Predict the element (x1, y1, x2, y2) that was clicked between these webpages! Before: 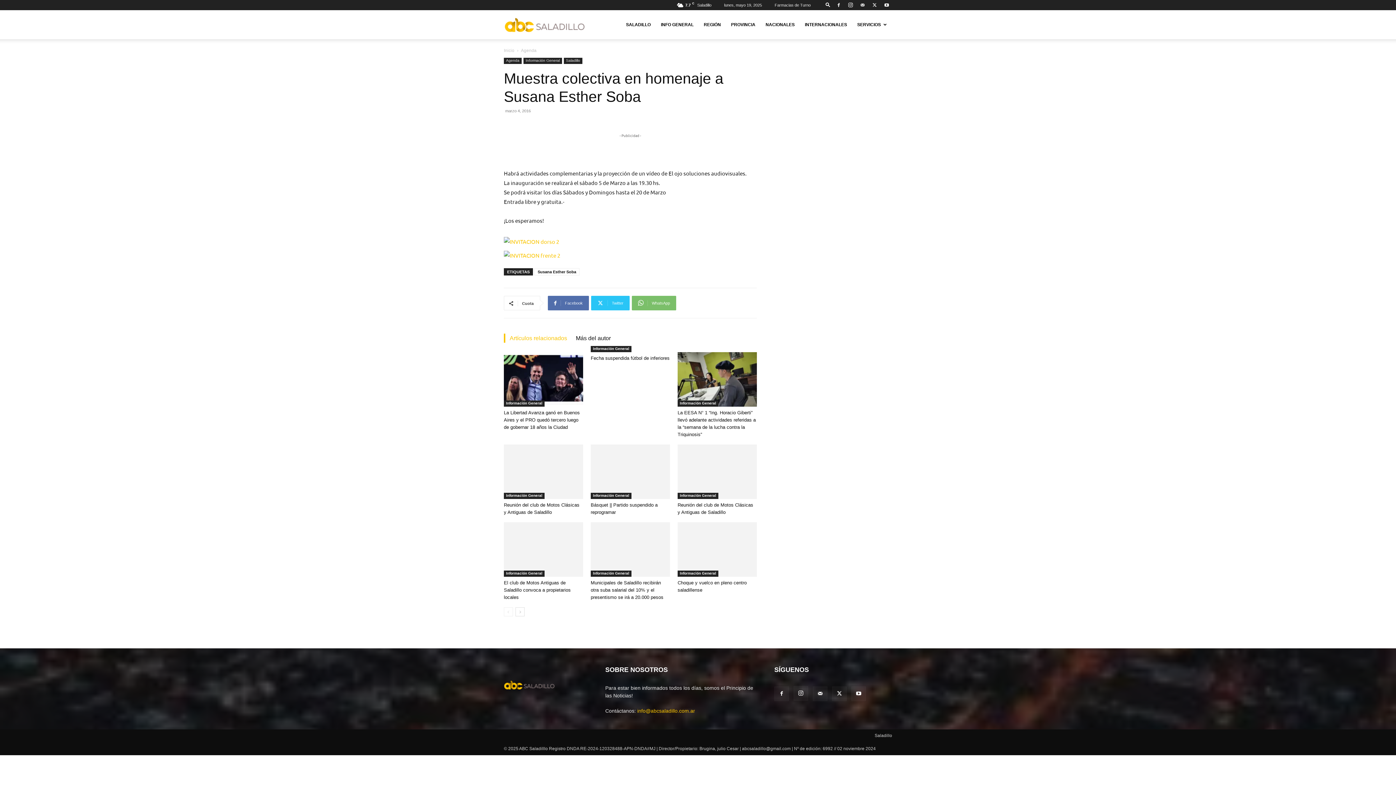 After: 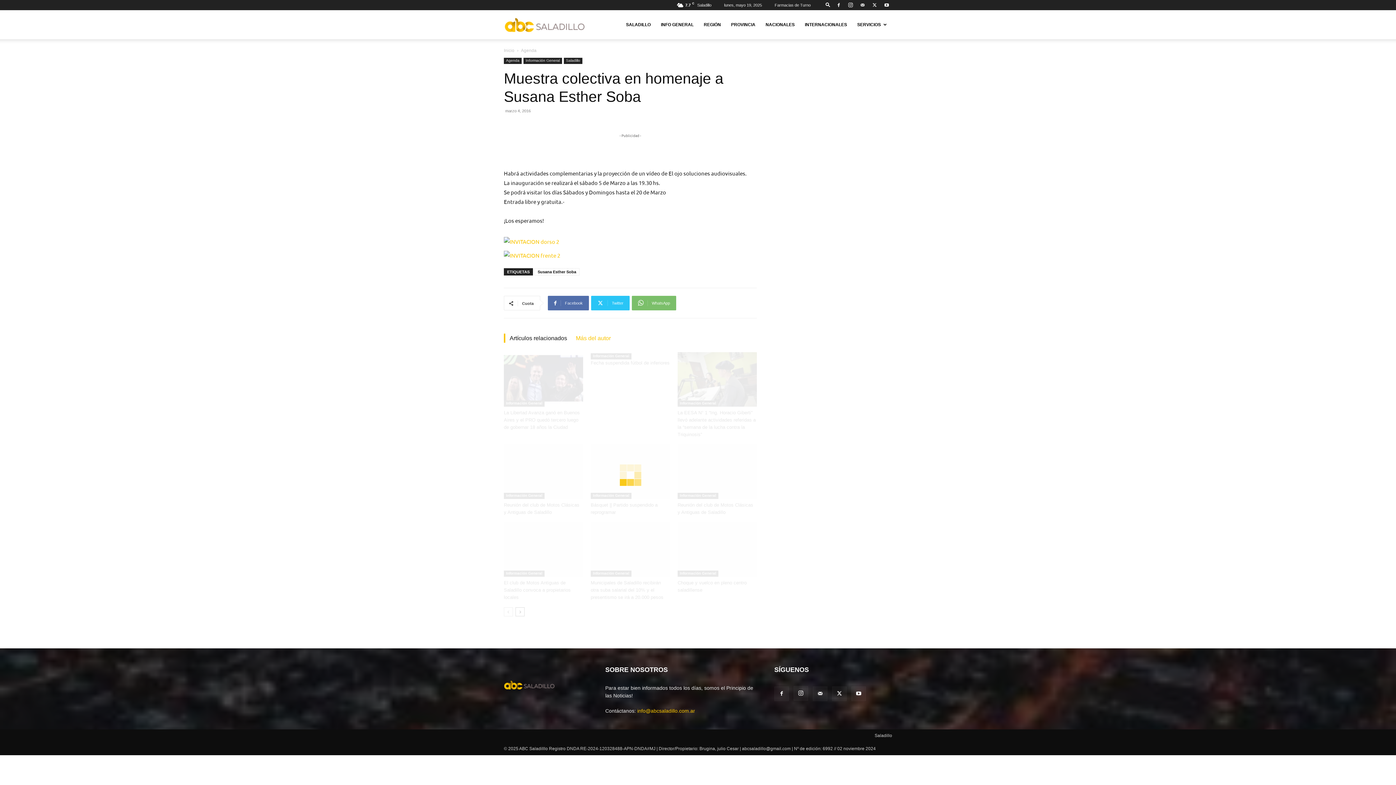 Action: bbox: (571, 780, 615, 789) label: Más del autor